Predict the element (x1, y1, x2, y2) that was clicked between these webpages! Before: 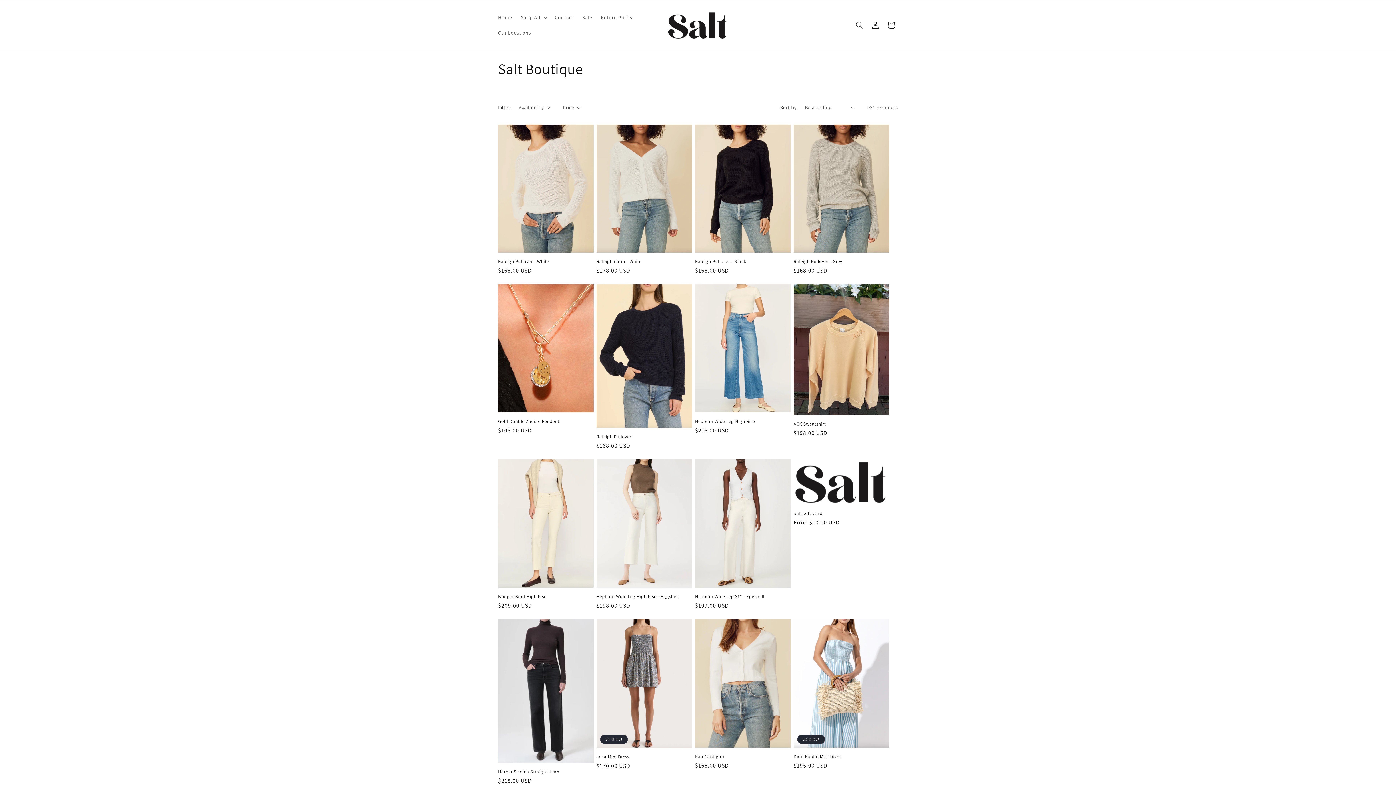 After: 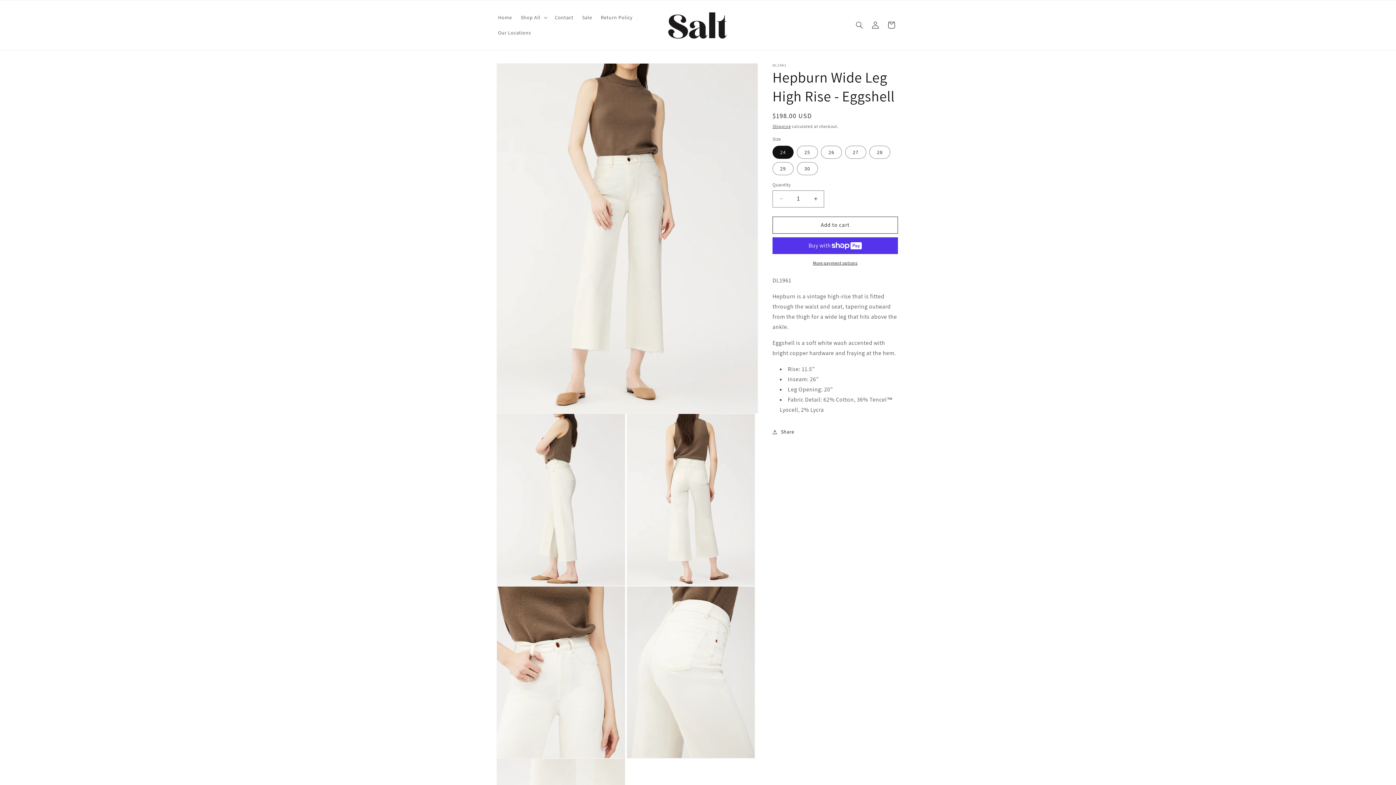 Action: bbox: (596, 594, 692, 600) label: Hepburn Wide Leg High Rise - Eggshell